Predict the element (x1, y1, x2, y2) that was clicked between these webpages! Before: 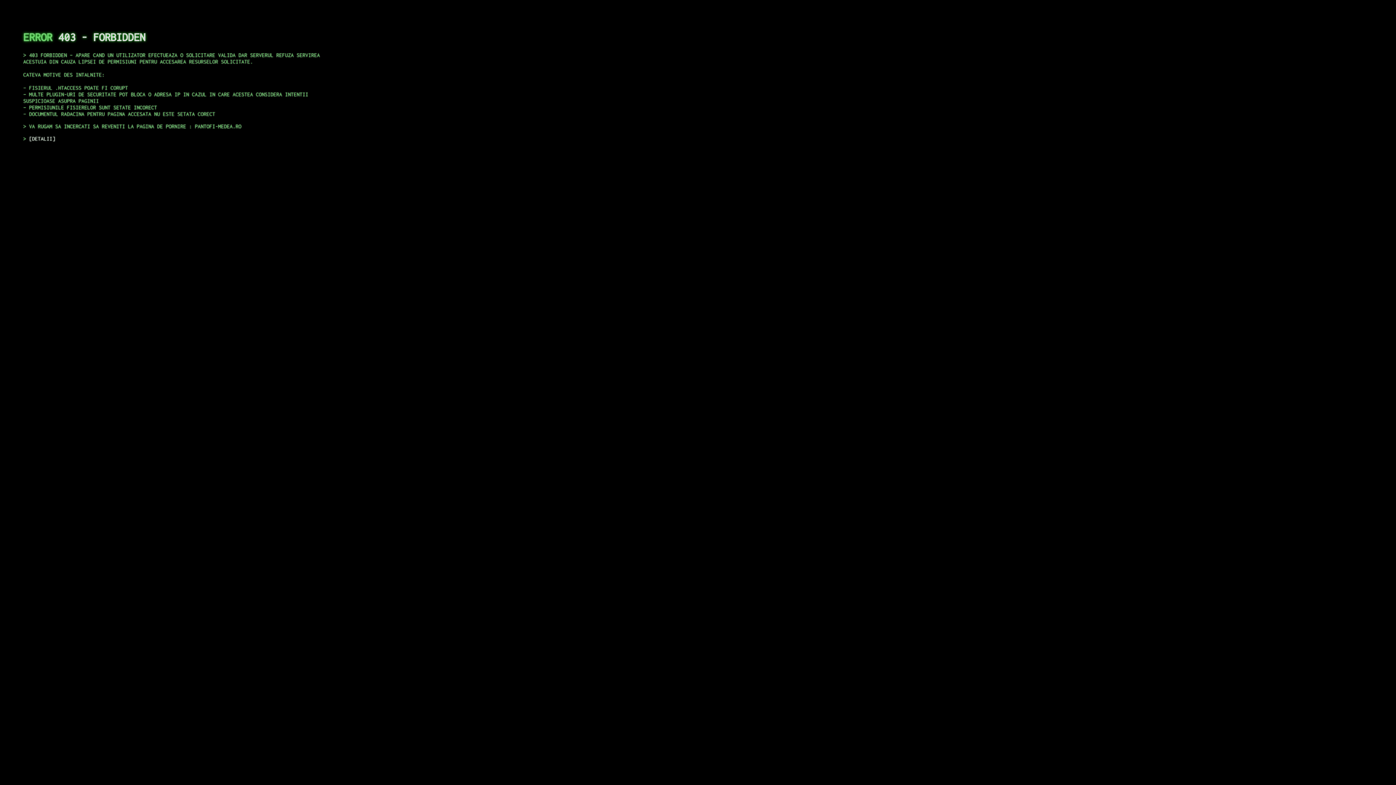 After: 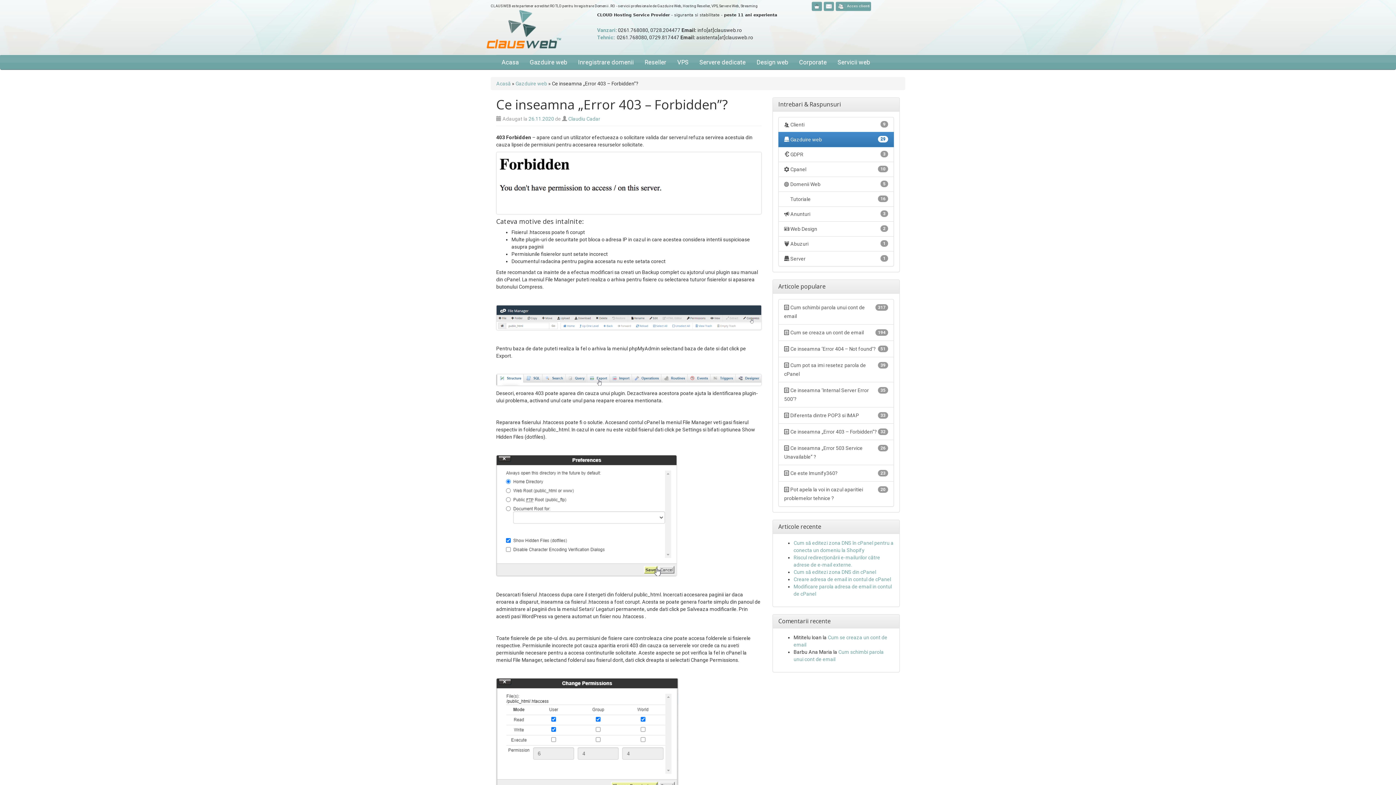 Action: bbox: (29, 135, 55, 141) label: DETALII